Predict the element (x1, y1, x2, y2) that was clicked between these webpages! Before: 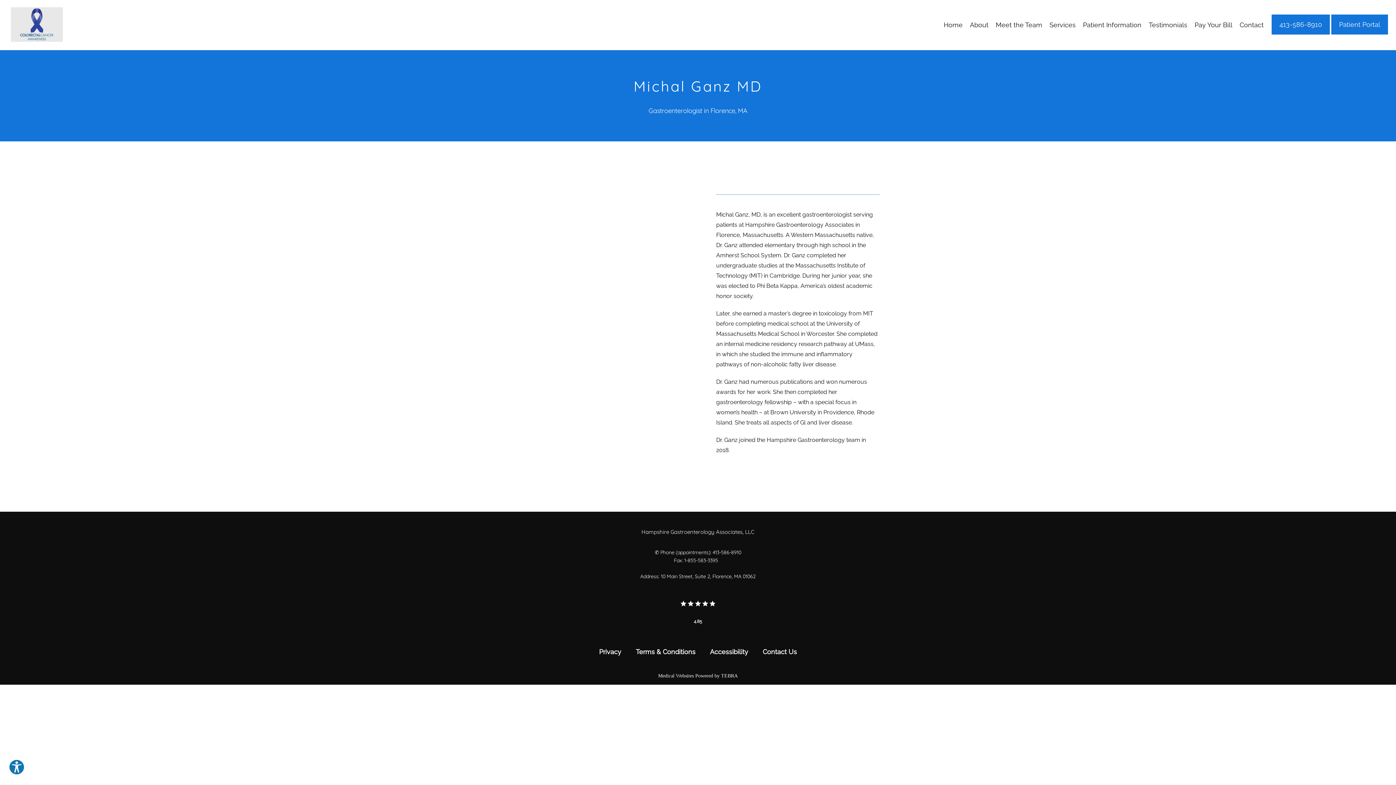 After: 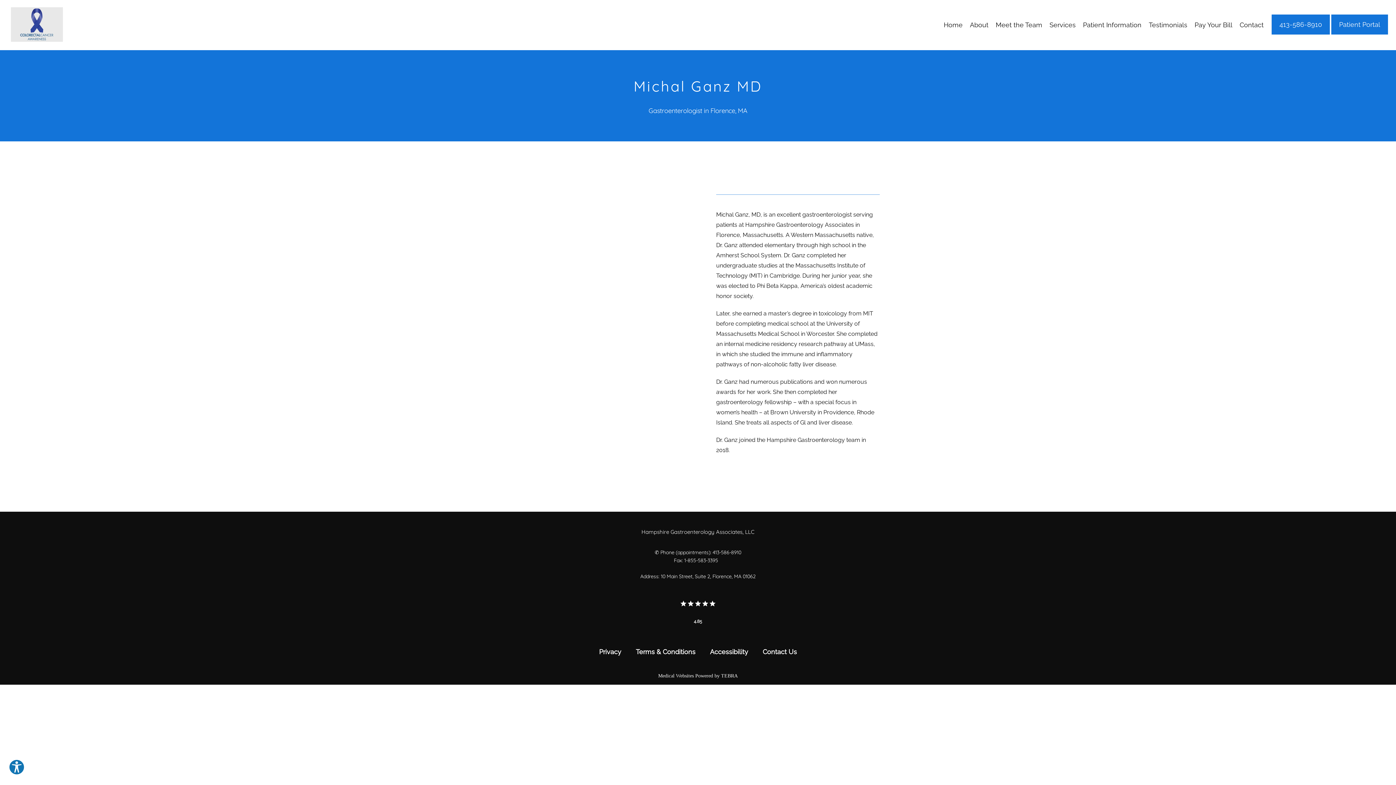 Action: bbox: (721, 673, 738, 678) label: TEBRA